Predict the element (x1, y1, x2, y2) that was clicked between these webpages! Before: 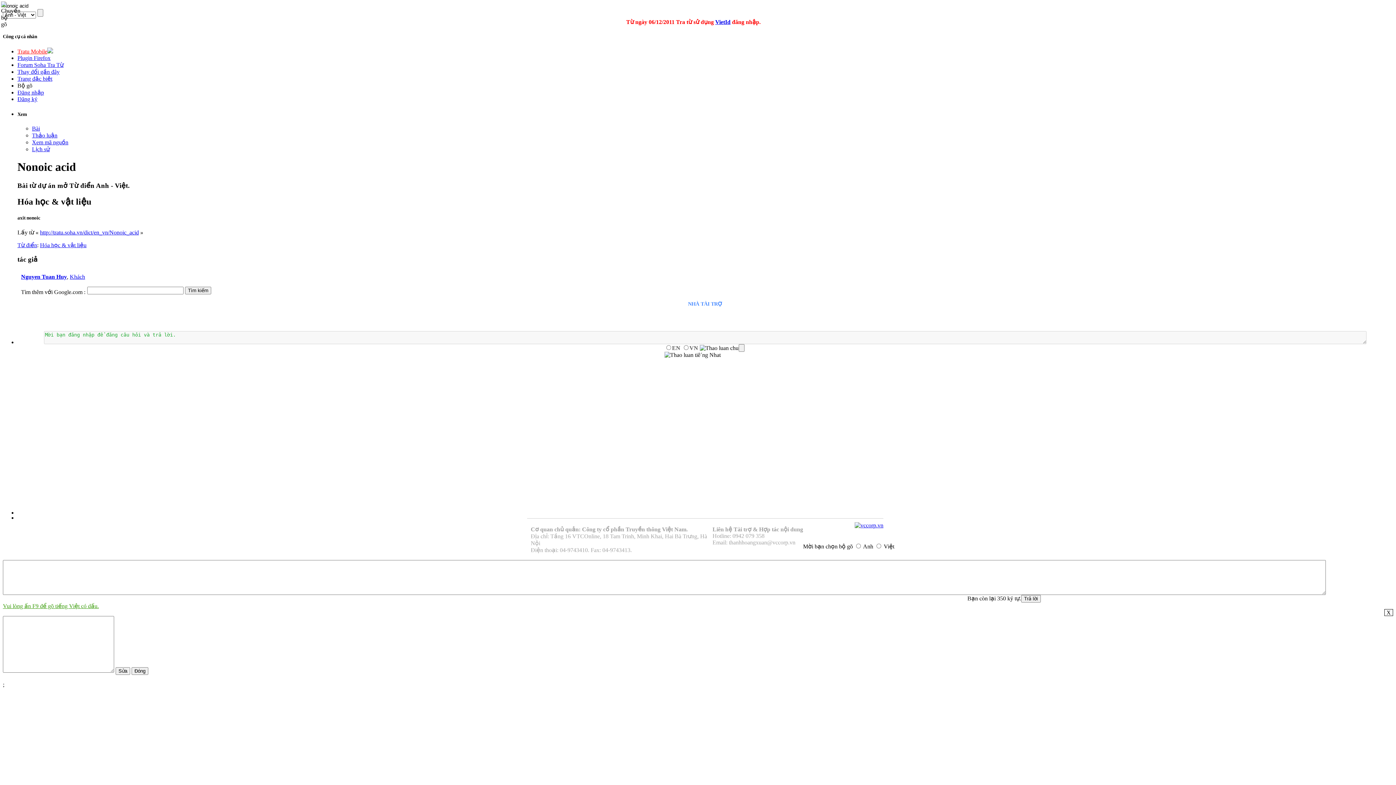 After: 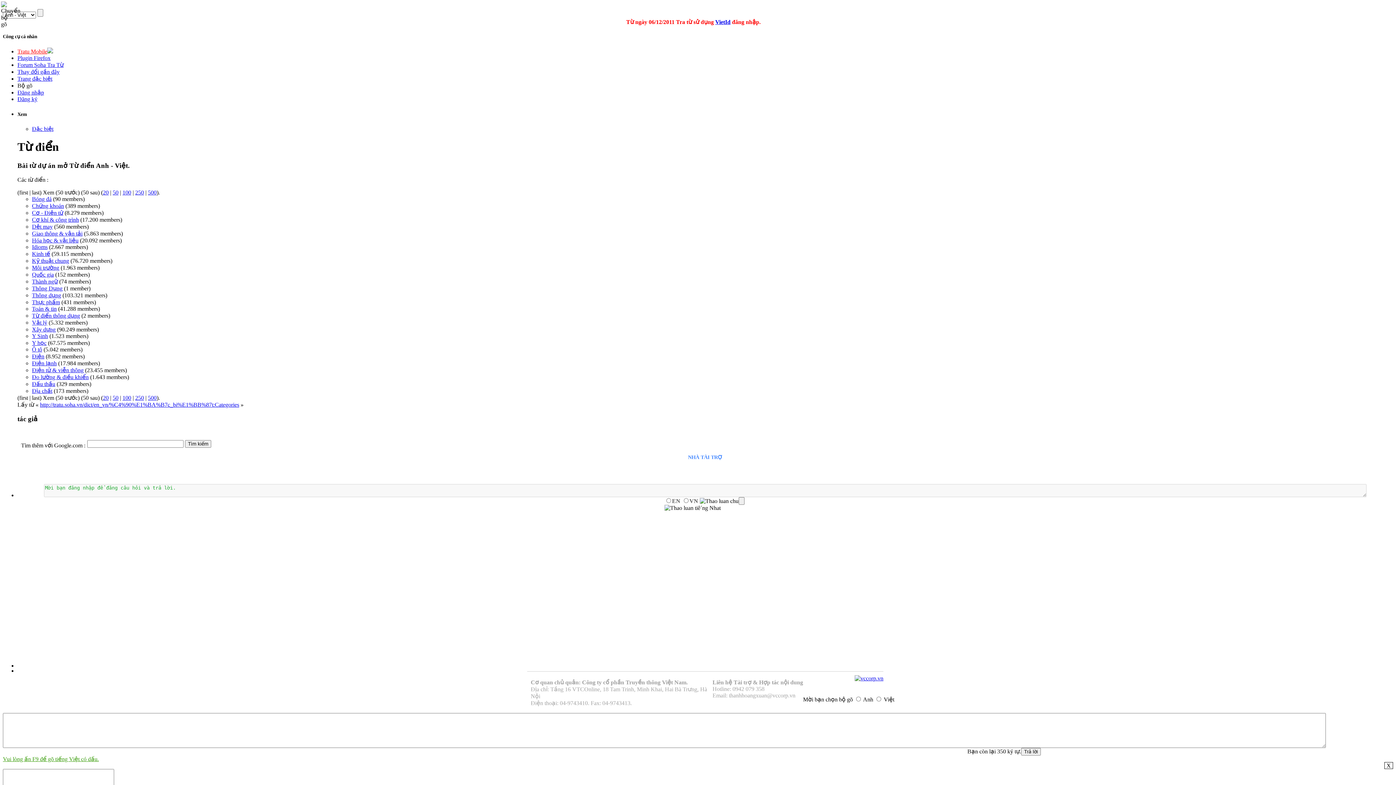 Action: bbox: (17, 242, 37, 248) label: Từ điển